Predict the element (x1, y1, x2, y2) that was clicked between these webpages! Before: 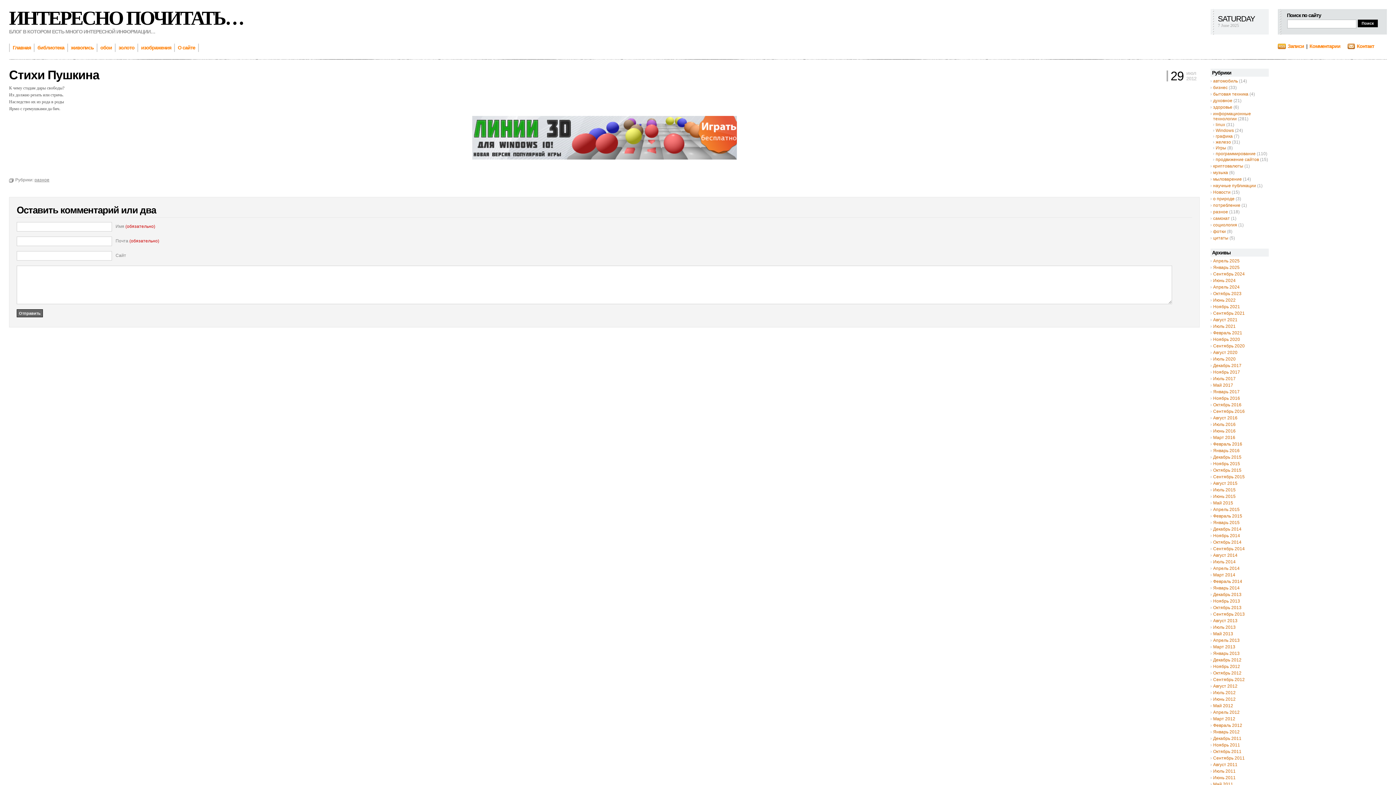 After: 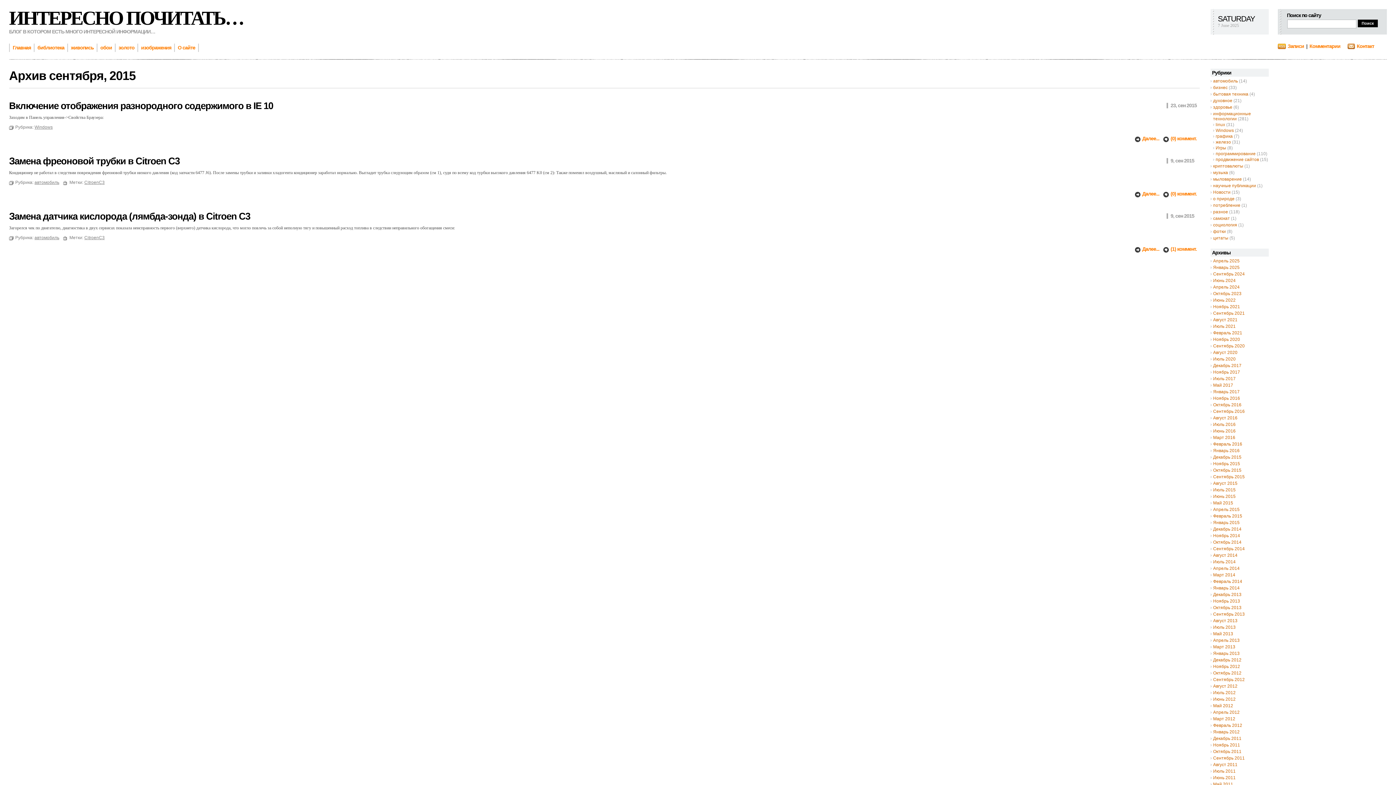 Action: label: Сентябрь 2015 bbox: (1213, 474, 1245, 479)